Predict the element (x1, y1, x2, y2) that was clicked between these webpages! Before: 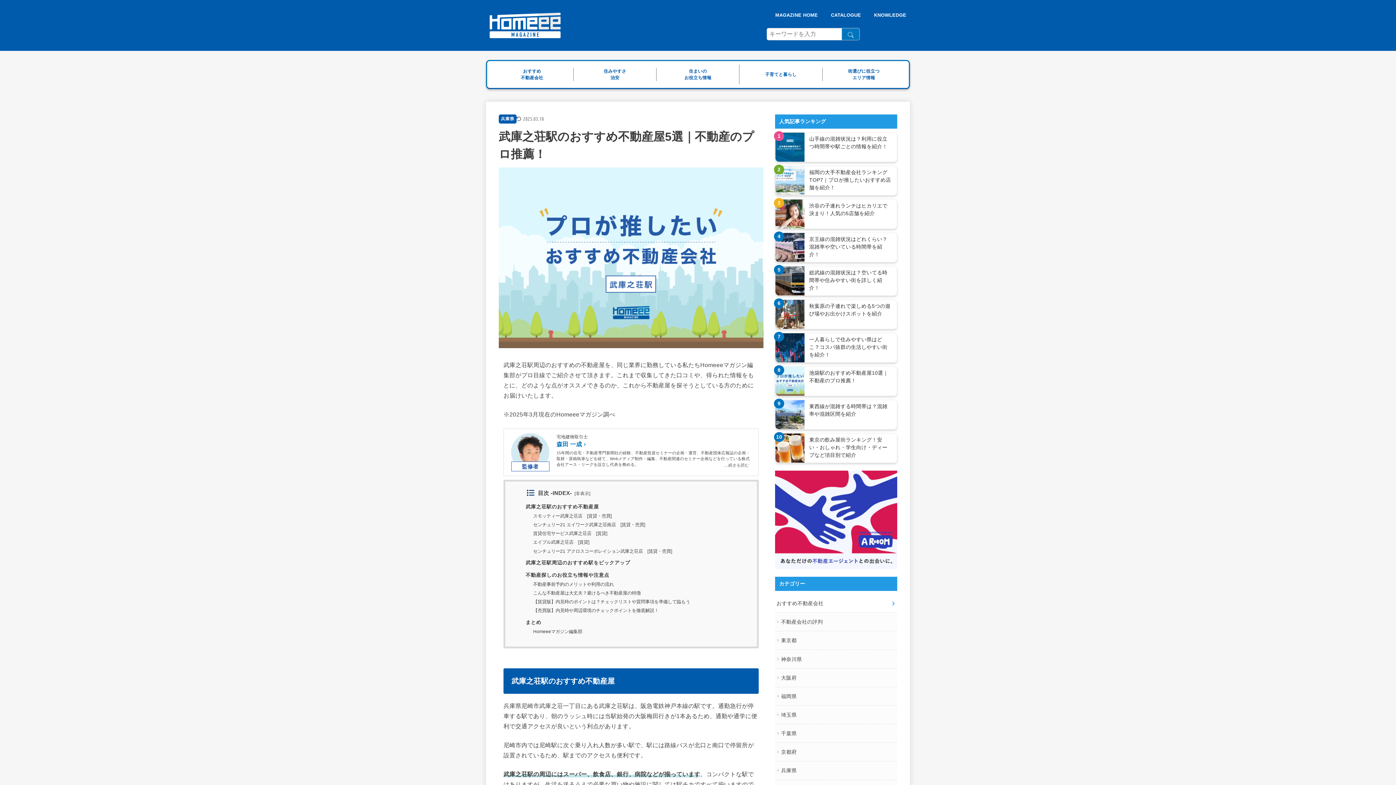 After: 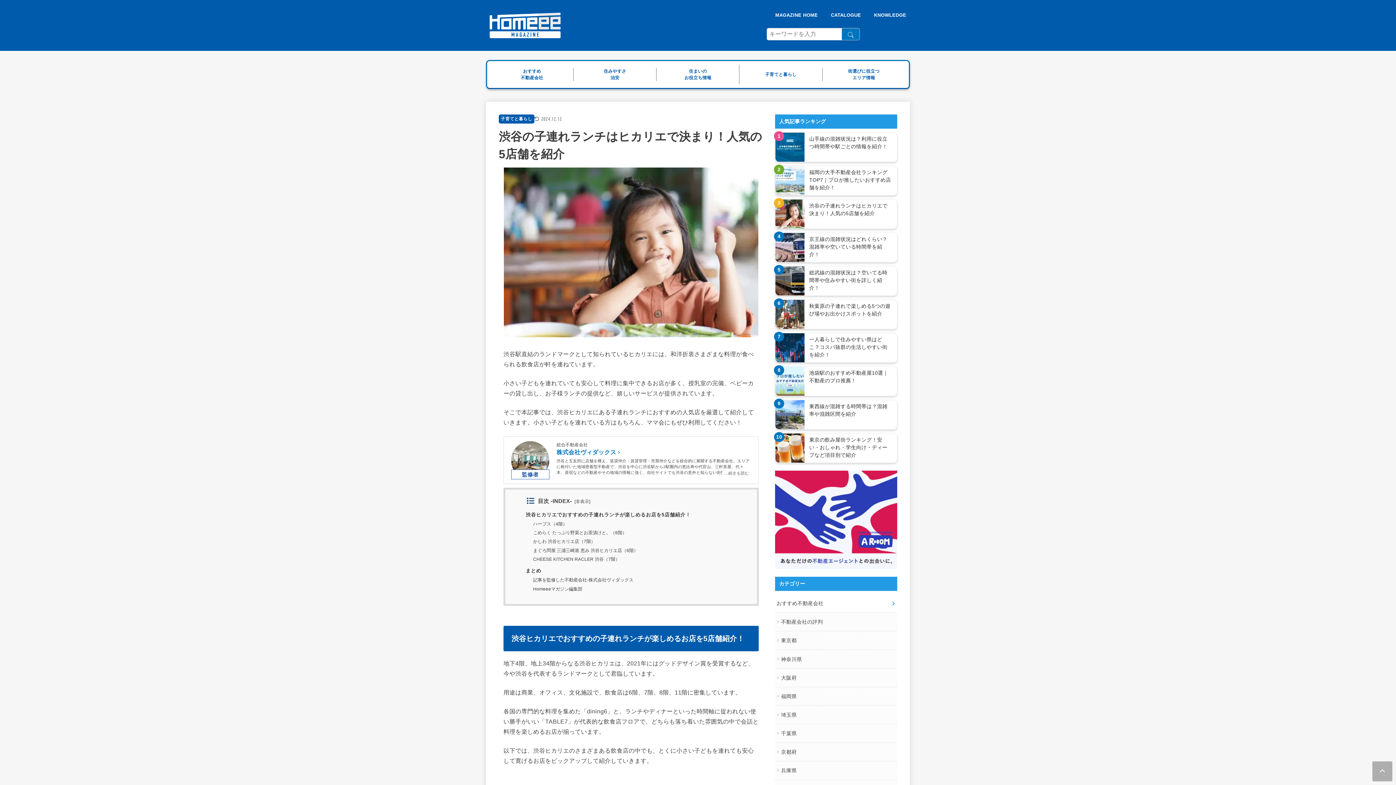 Action: label: 3 bbox: (775, 199, 804, 228)